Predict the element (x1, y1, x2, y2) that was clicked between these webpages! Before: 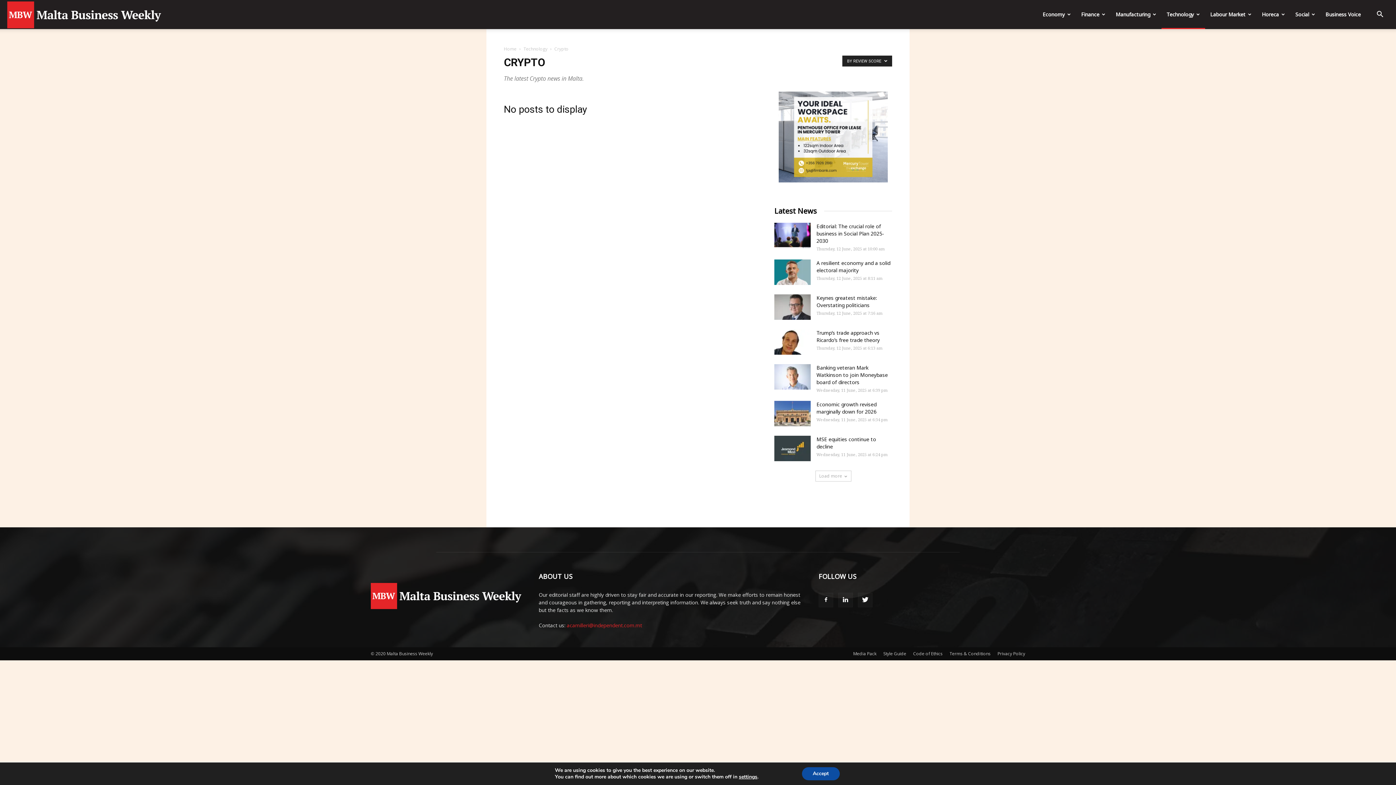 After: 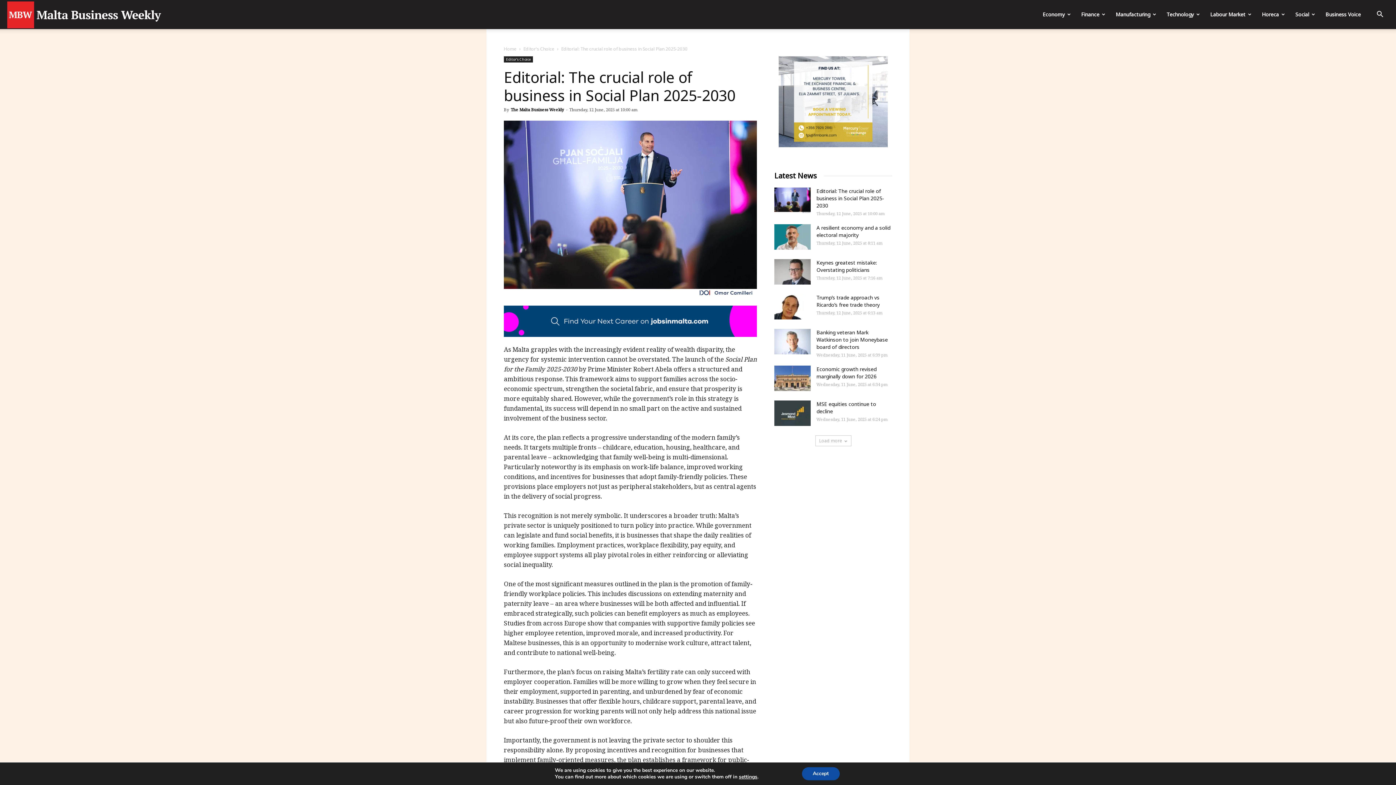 Action: bbox: (774, 222, 810, 248)